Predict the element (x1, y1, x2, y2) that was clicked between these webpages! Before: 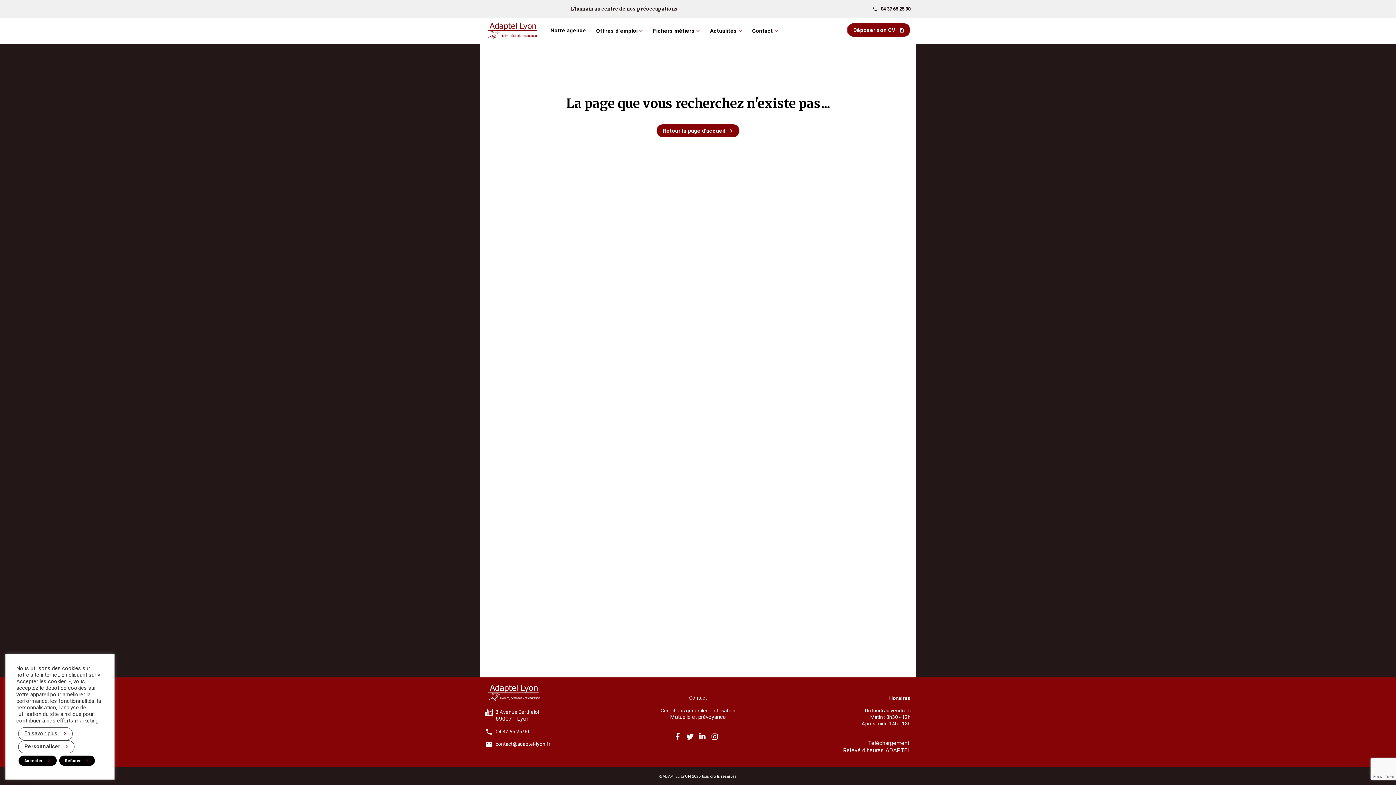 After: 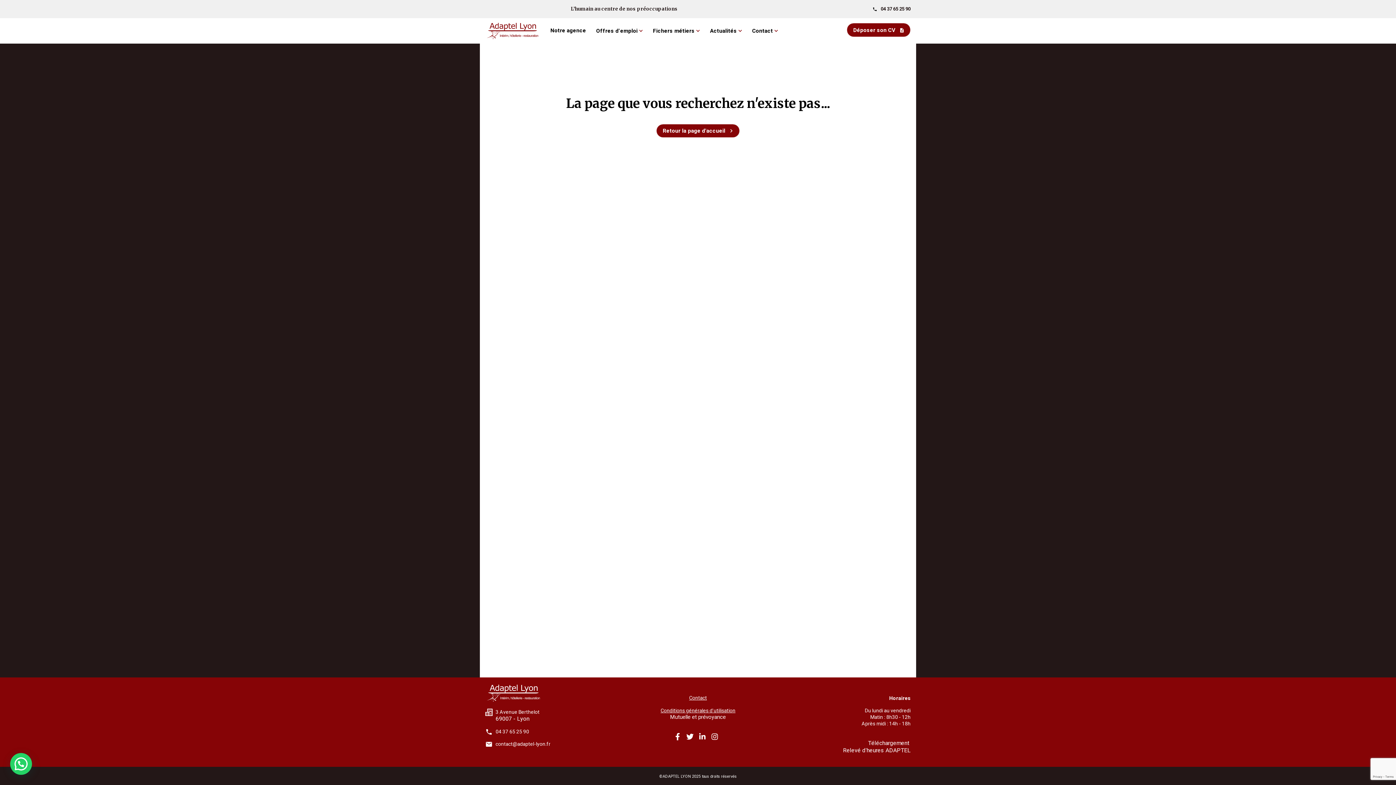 Action: label: Accepter bbox: (18, 755, 57, 766)